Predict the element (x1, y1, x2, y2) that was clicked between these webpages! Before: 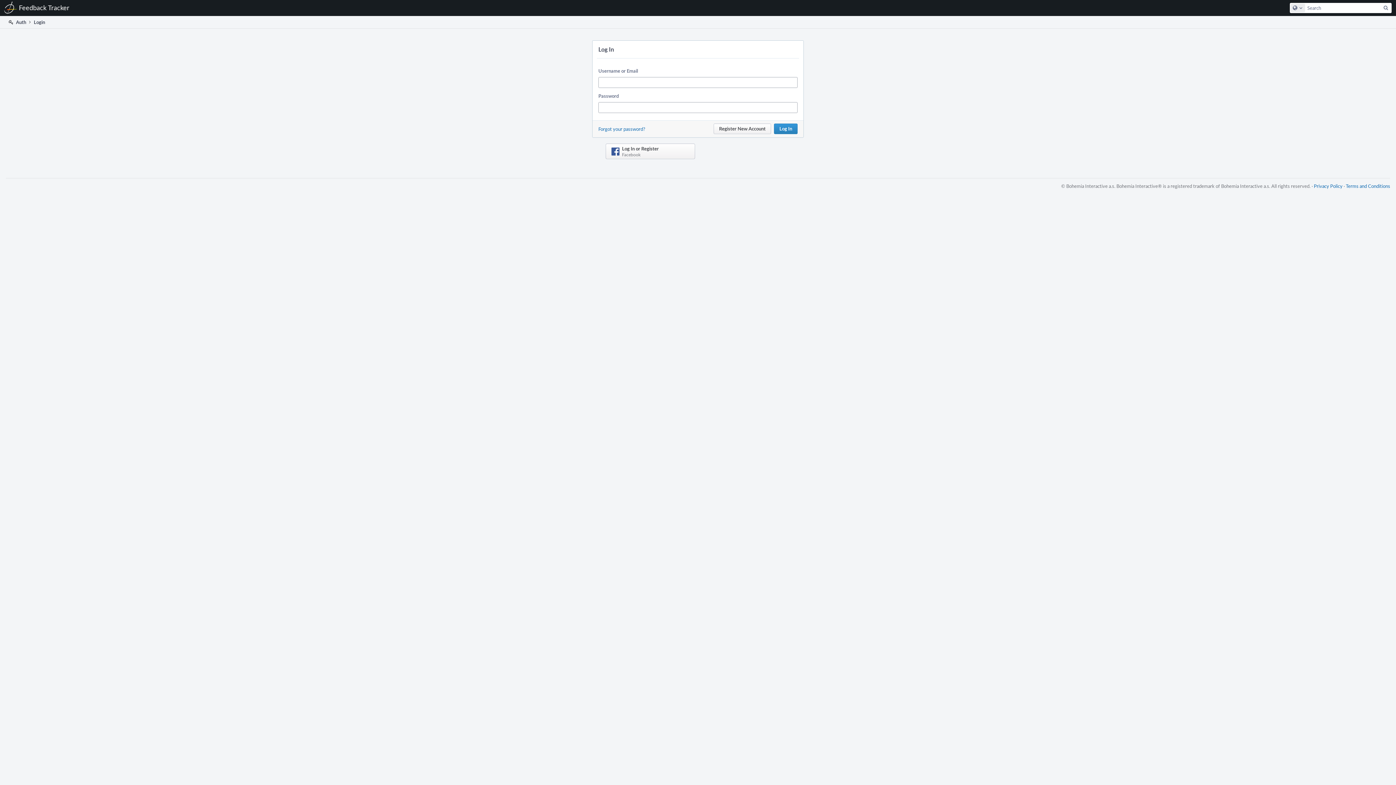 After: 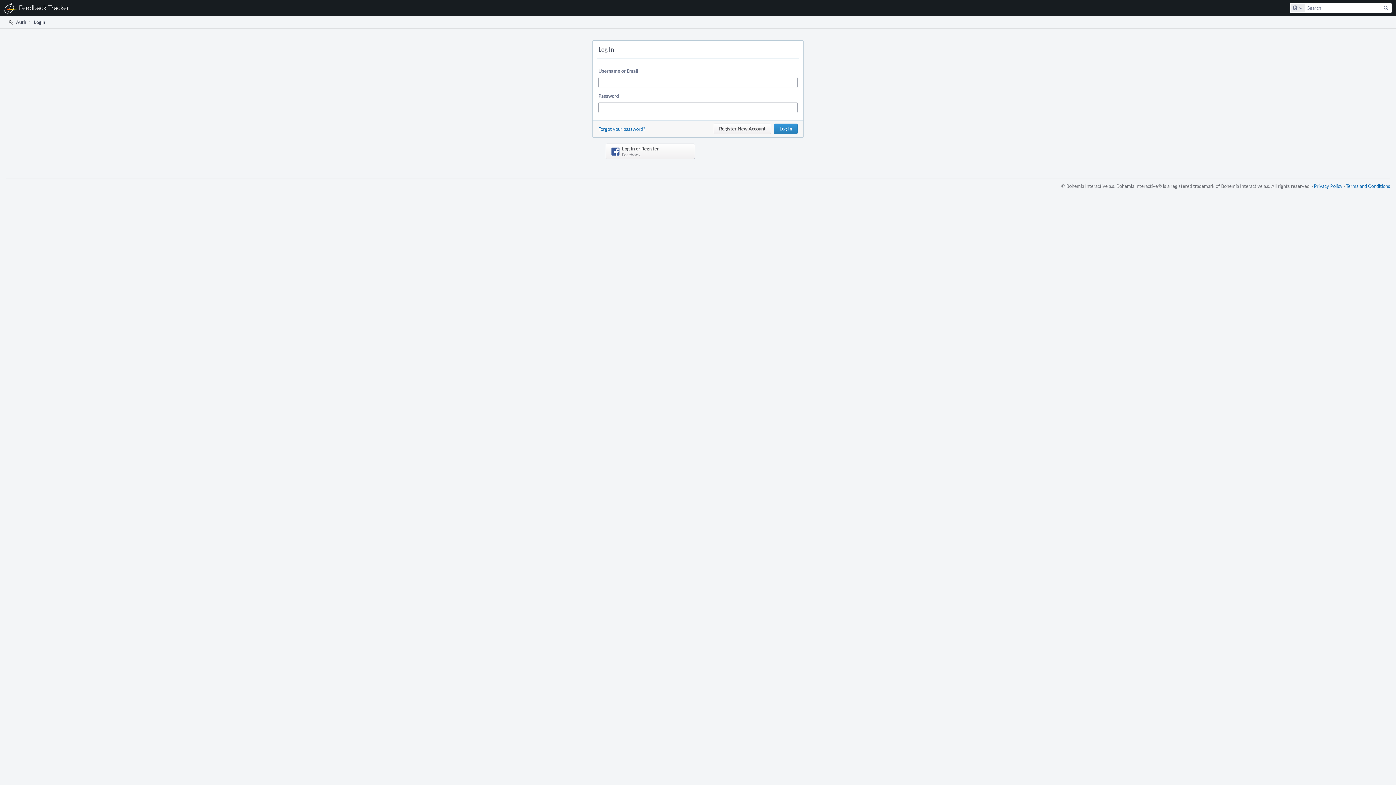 Action: bbox: (7, 16, 26, 28) label:  Auth